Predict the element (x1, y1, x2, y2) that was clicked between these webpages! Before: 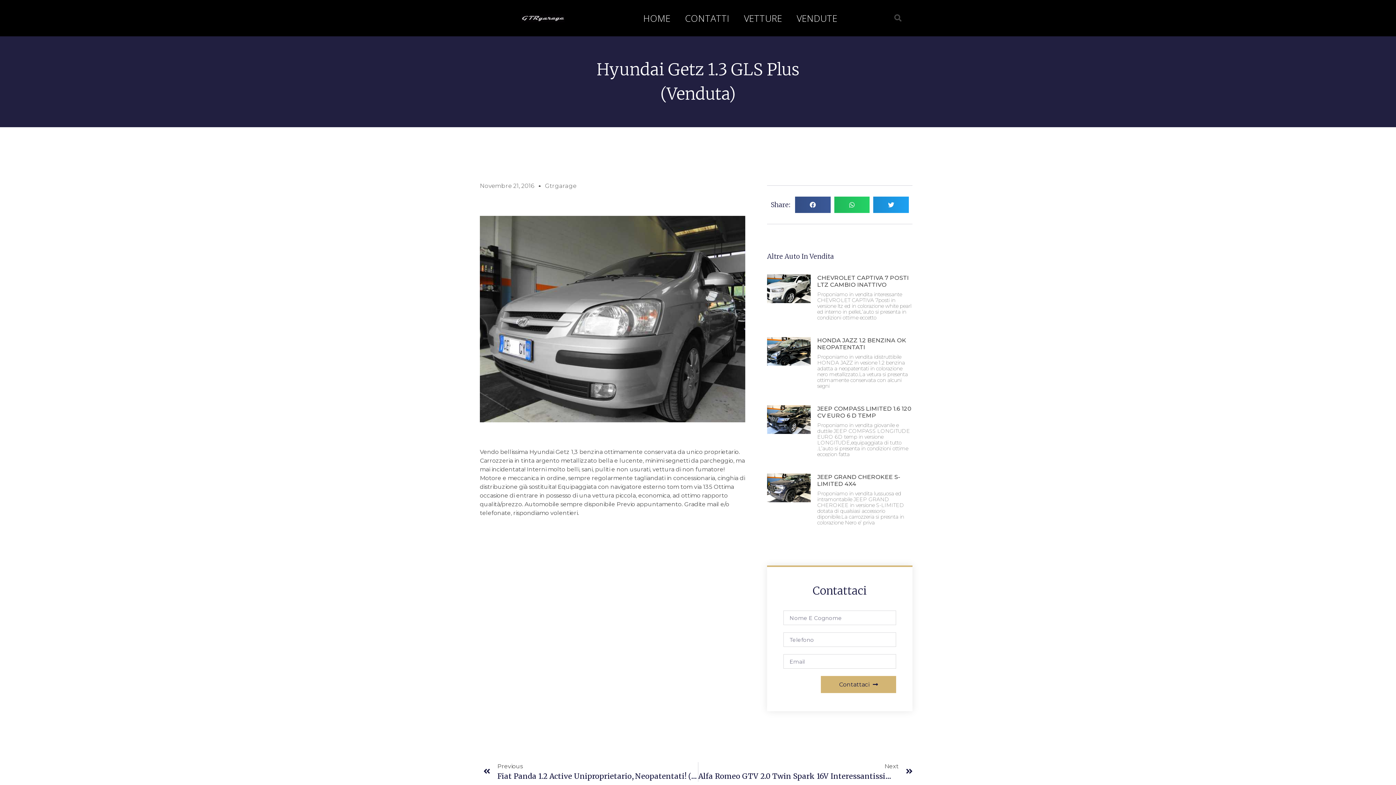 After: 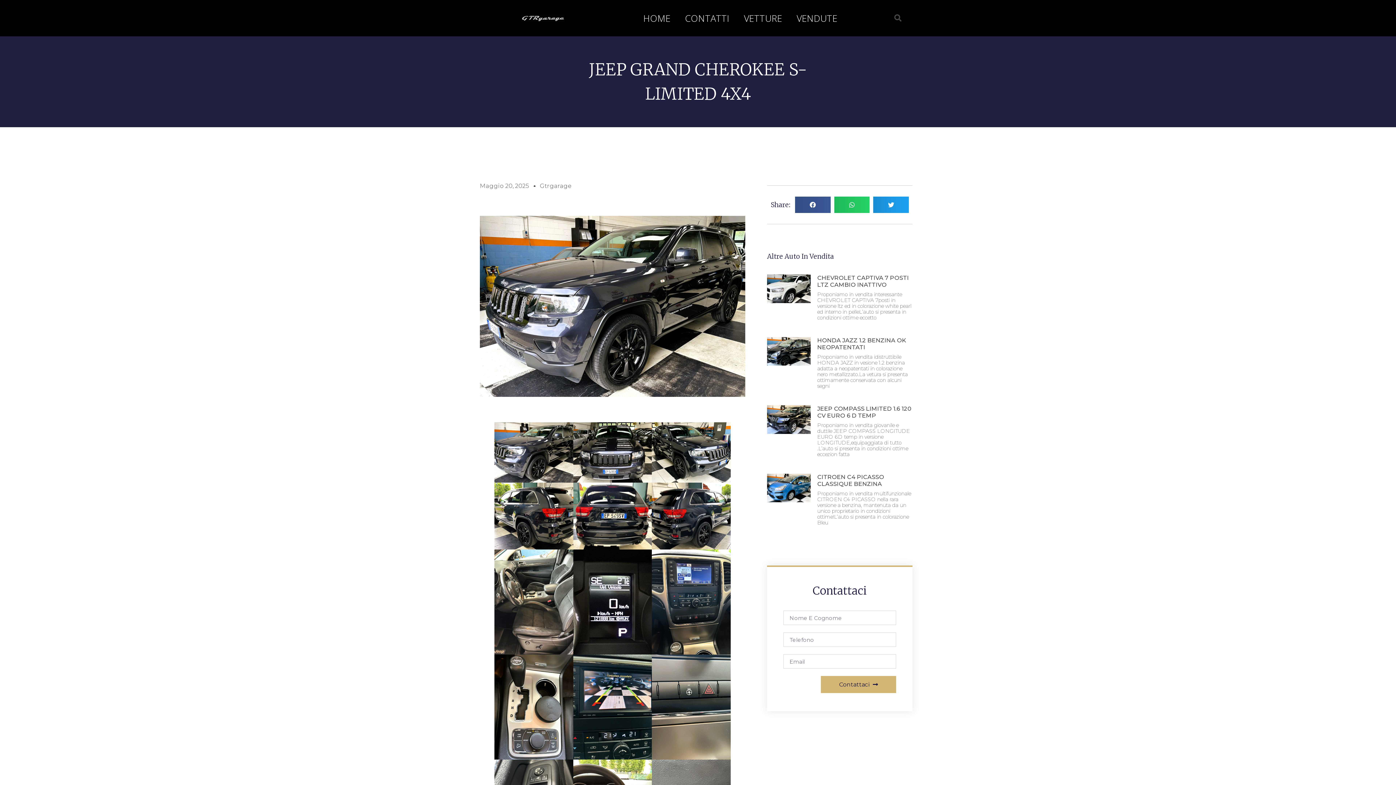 Action: bbox: (767, 473, 810, 529)